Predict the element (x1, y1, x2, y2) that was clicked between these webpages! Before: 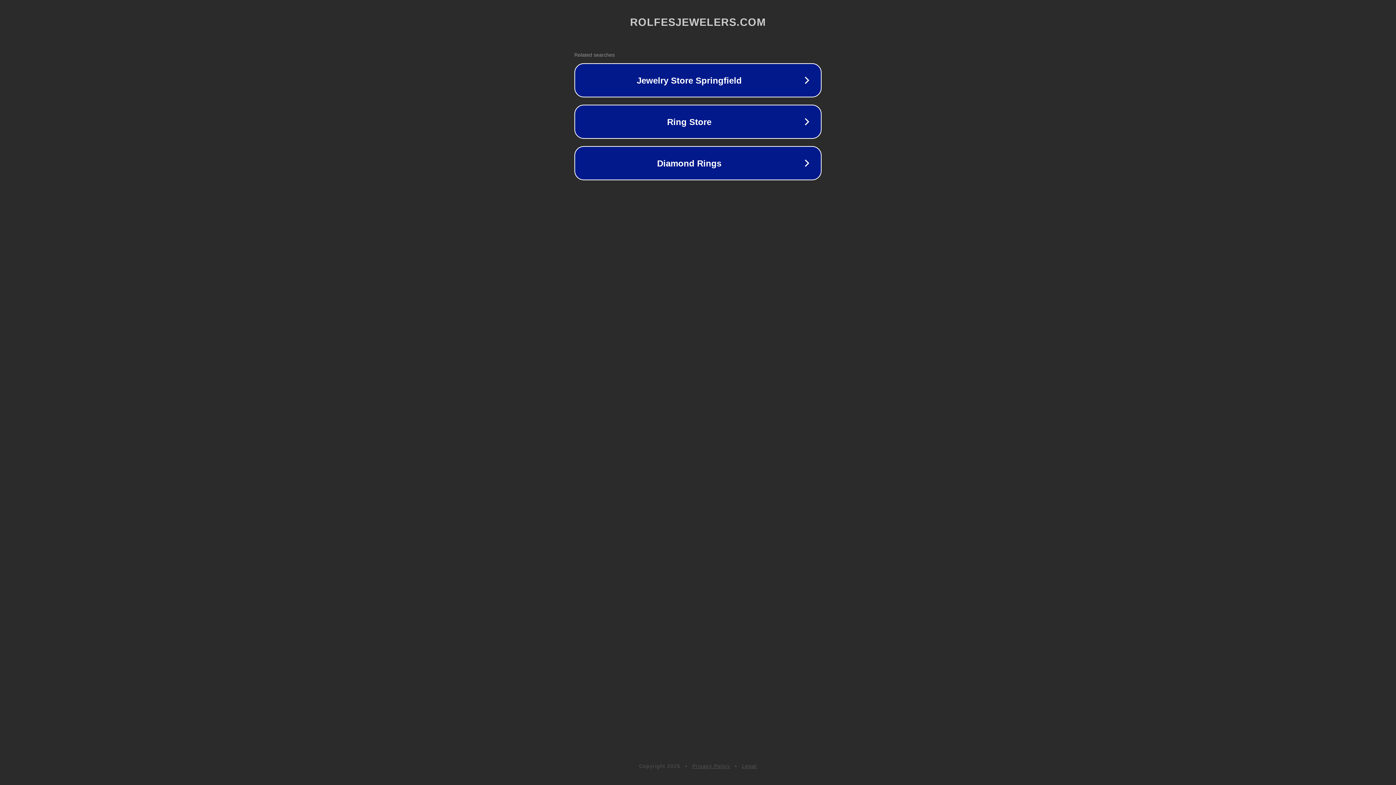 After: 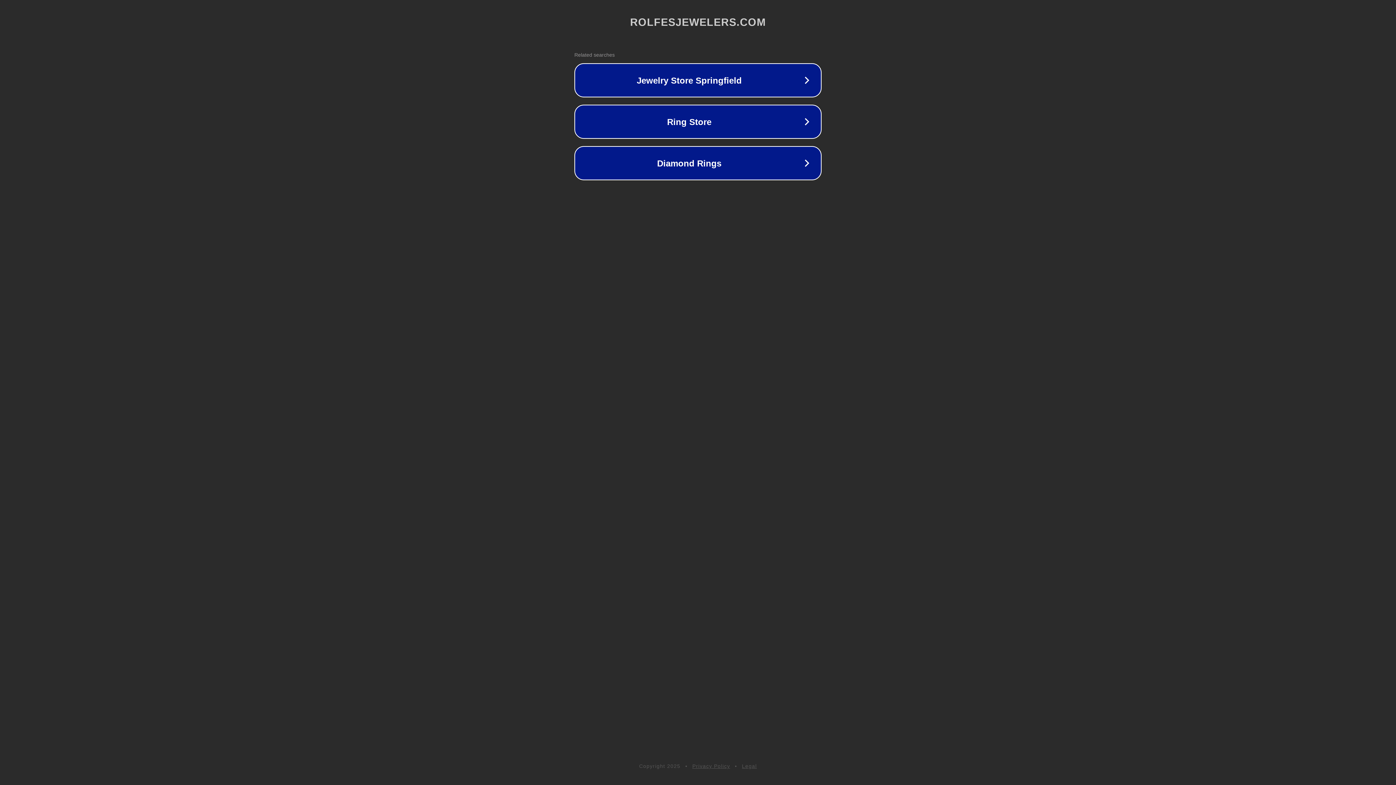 Action: bbox: (742, 763, 757, 769) label: Legal